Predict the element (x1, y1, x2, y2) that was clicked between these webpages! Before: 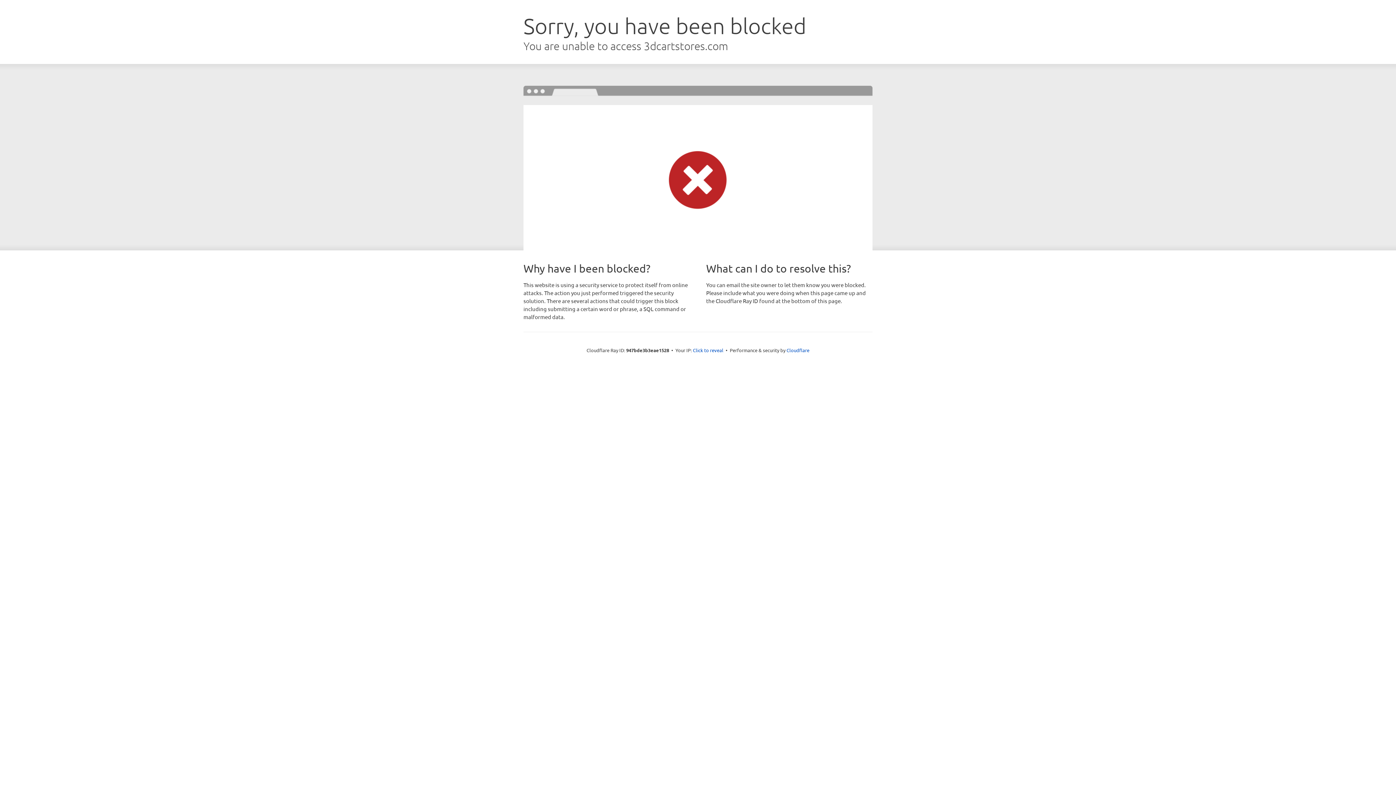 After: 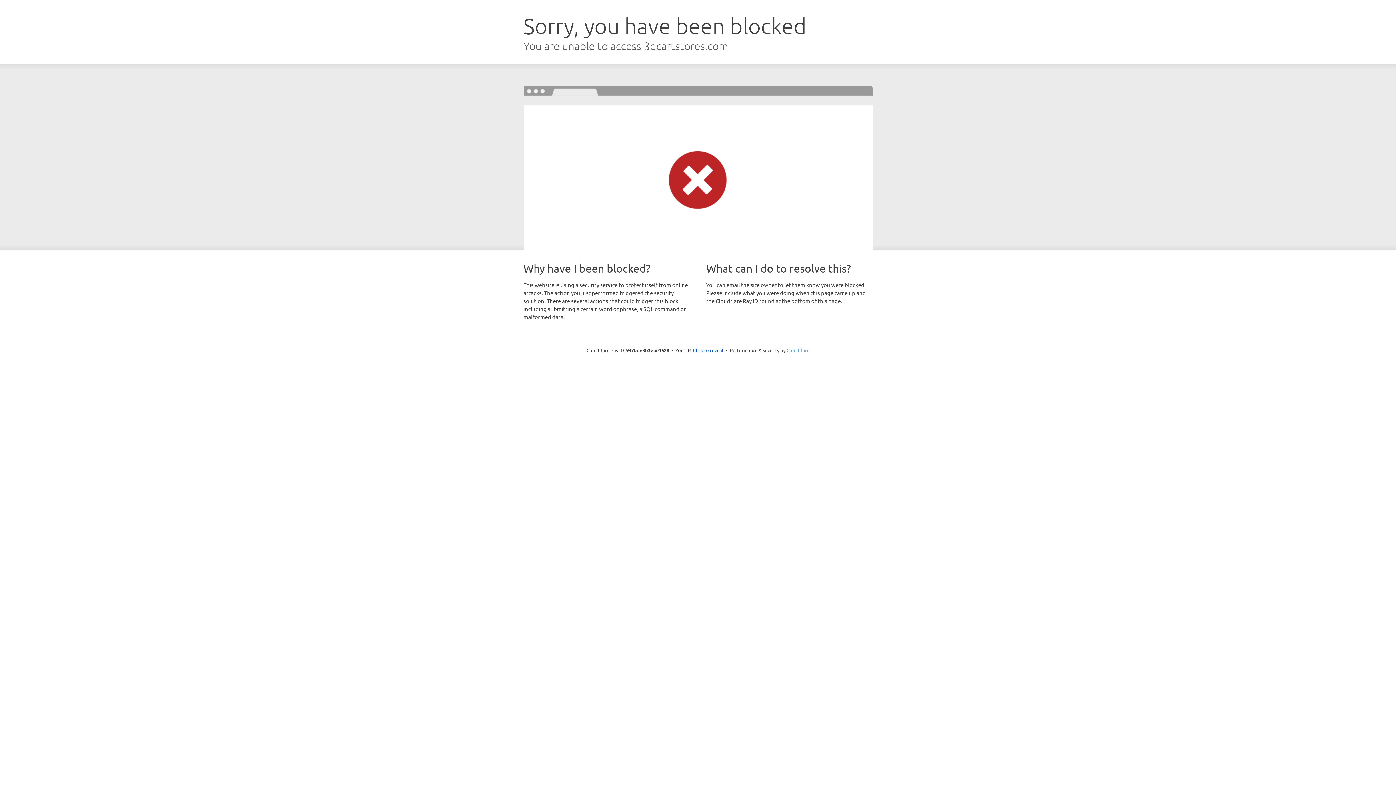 Action: bbox: (786, 347, 809, 353) label: Cloudflare